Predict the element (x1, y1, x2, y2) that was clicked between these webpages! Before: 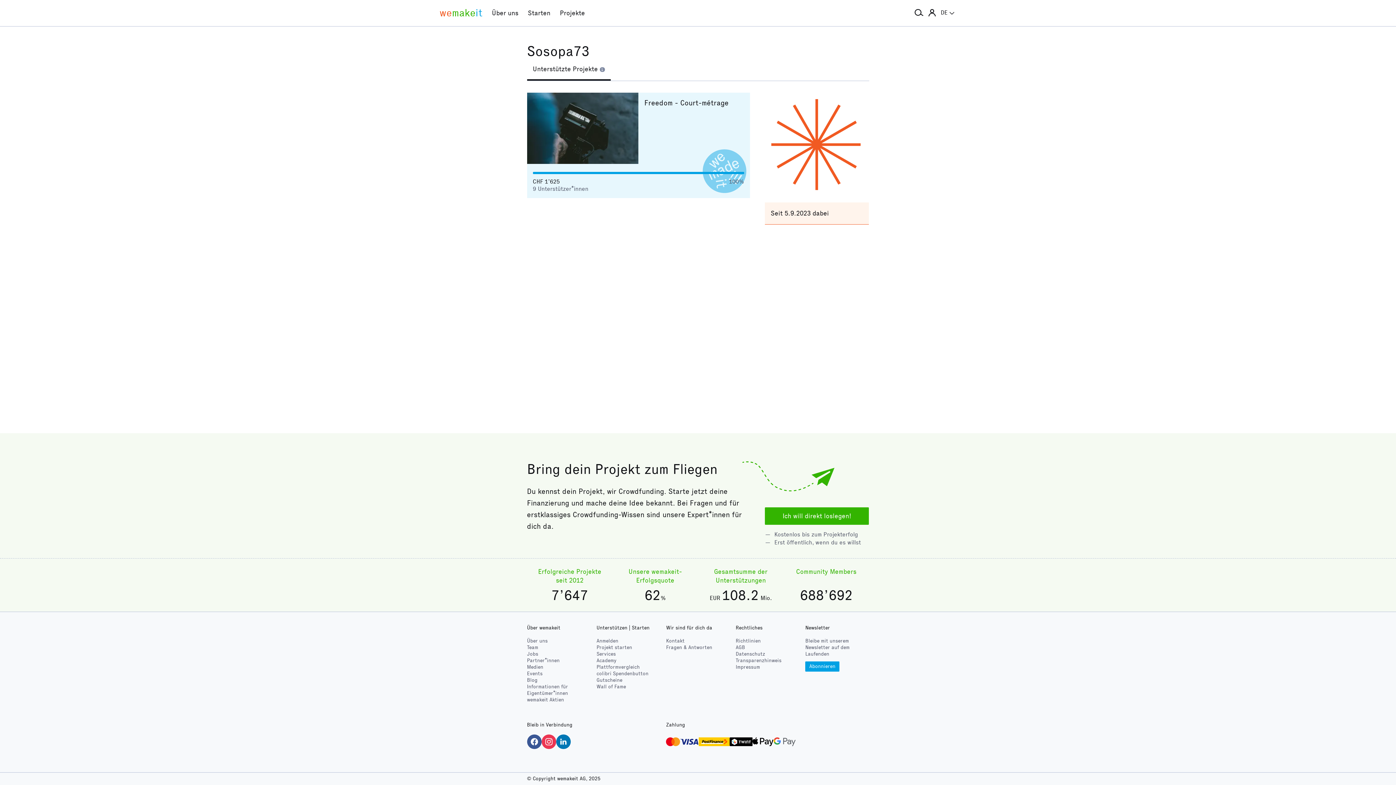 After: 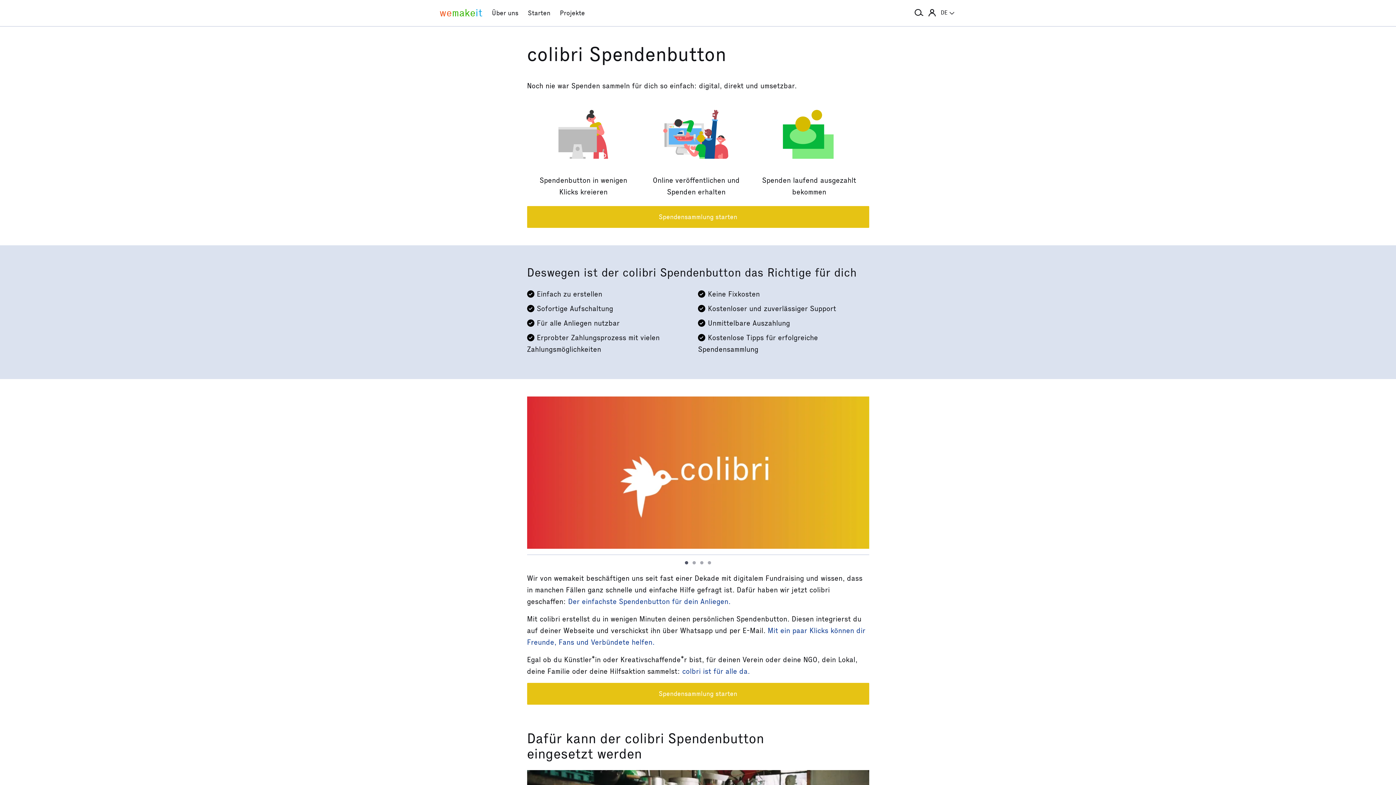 Action: label: colibri Spendenbutton bbox: (596, 670, 648, 676)